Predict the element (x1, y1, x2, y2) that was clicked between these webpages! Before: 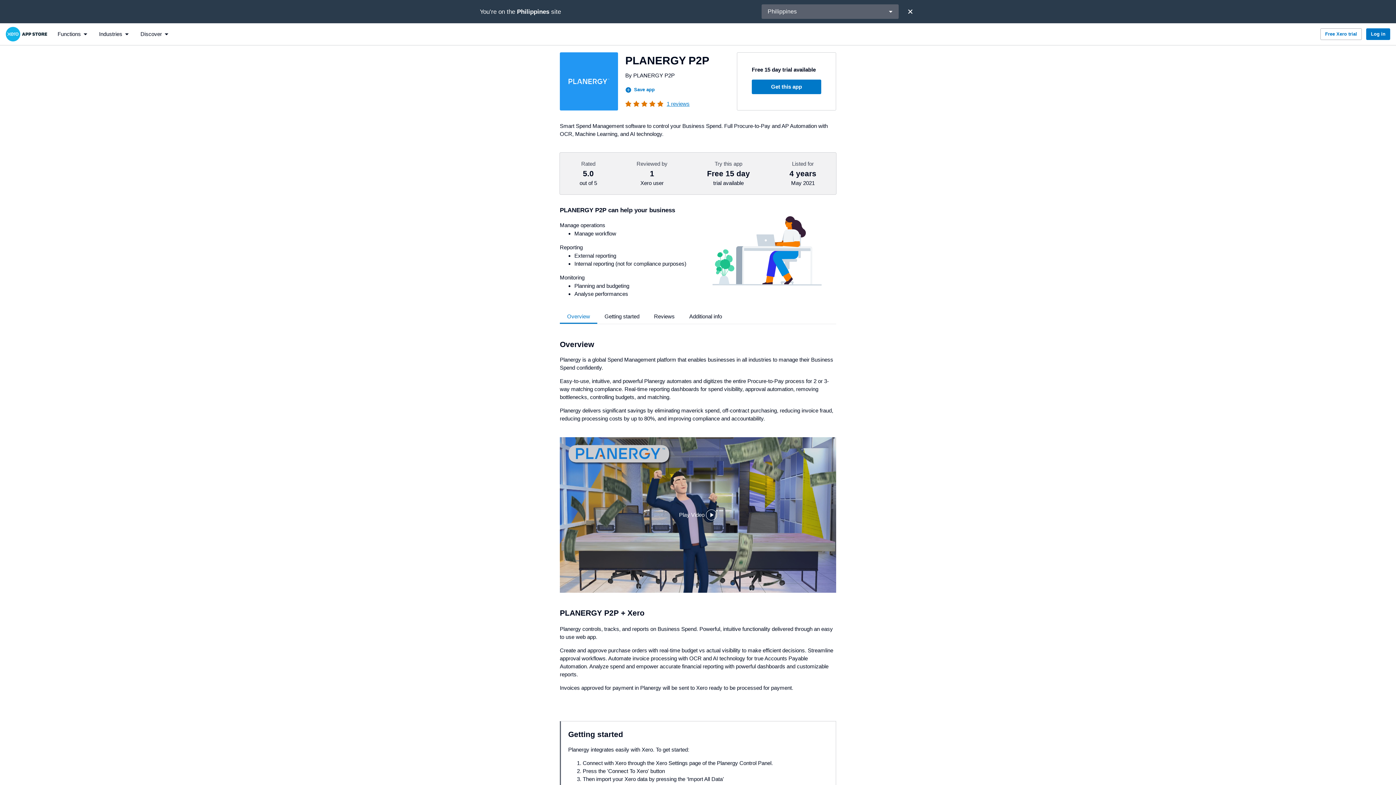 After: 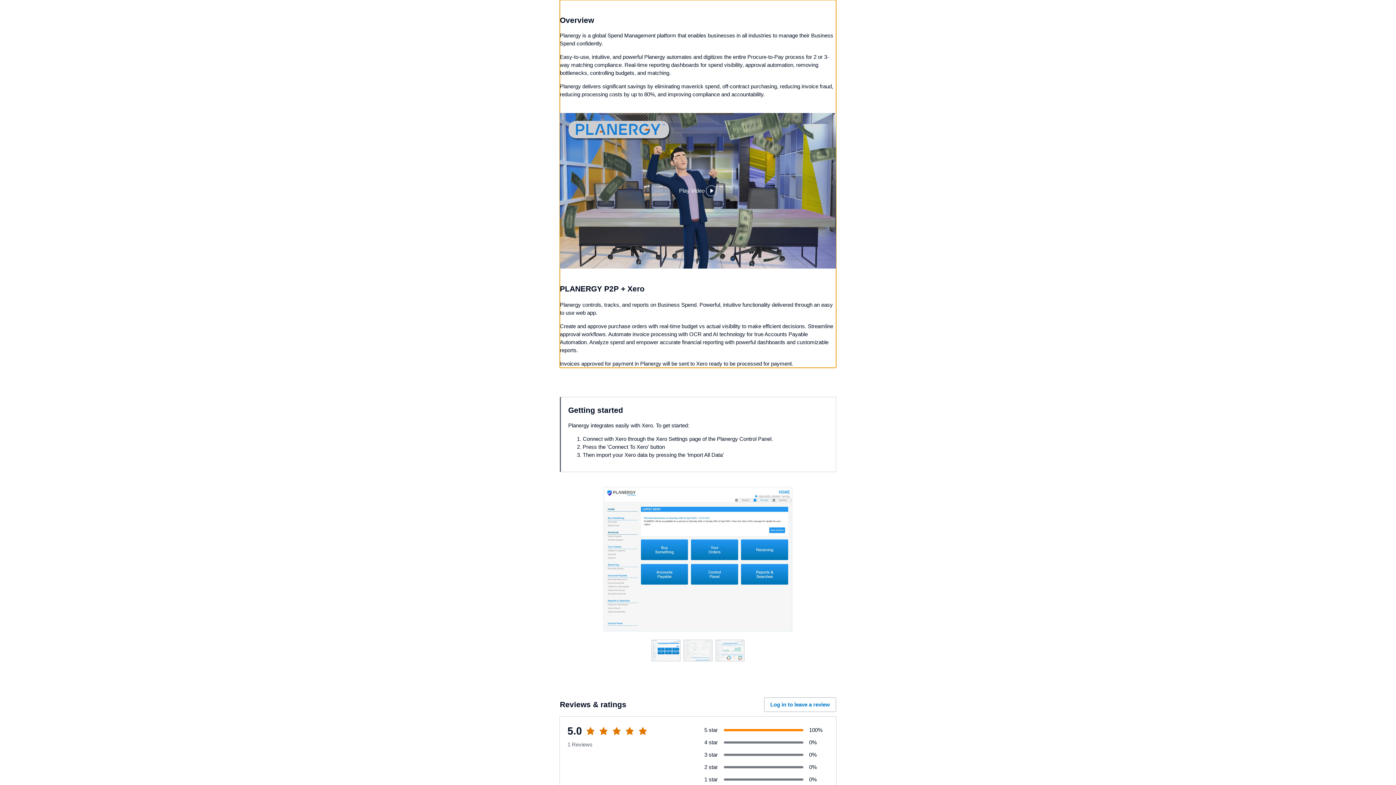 Action: bbox: (560, 309, 597, 324) label: Overview